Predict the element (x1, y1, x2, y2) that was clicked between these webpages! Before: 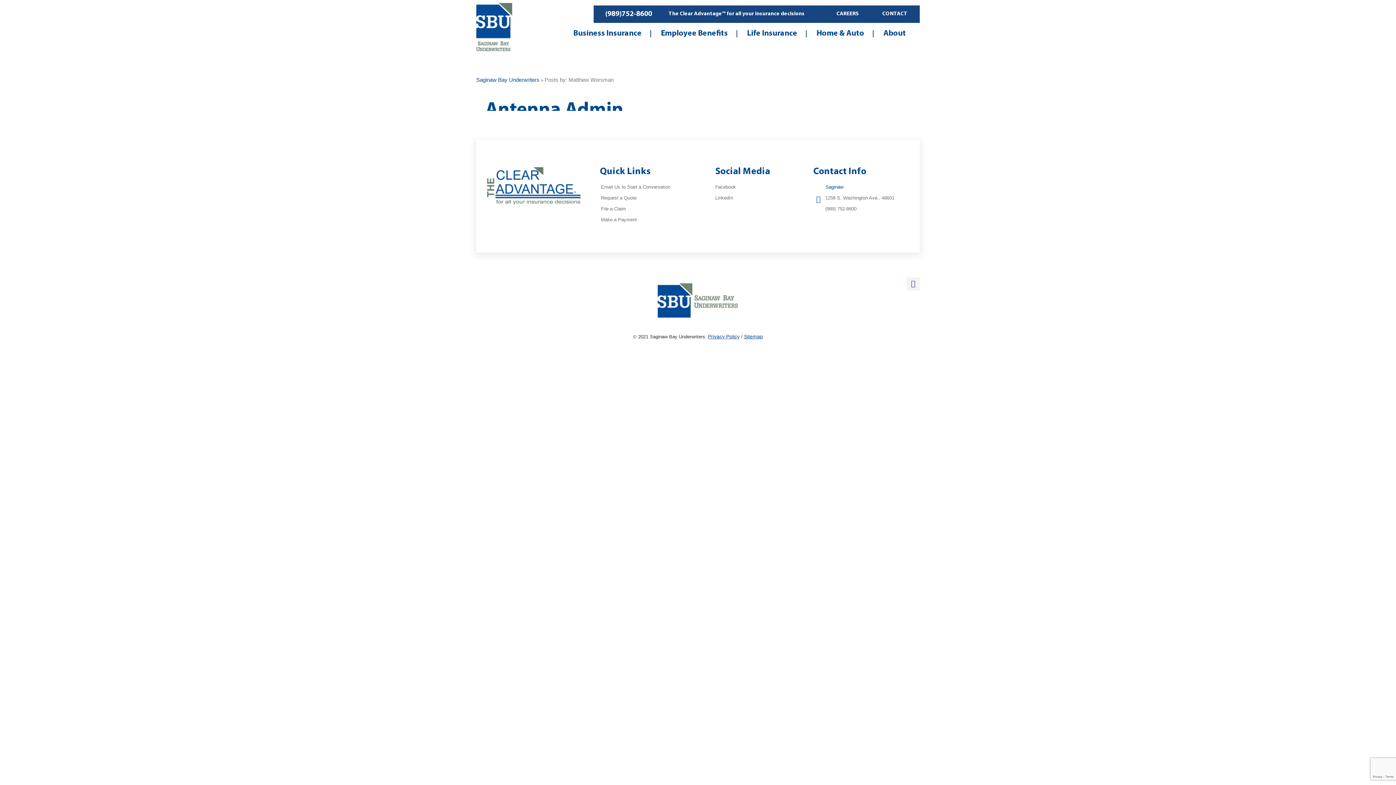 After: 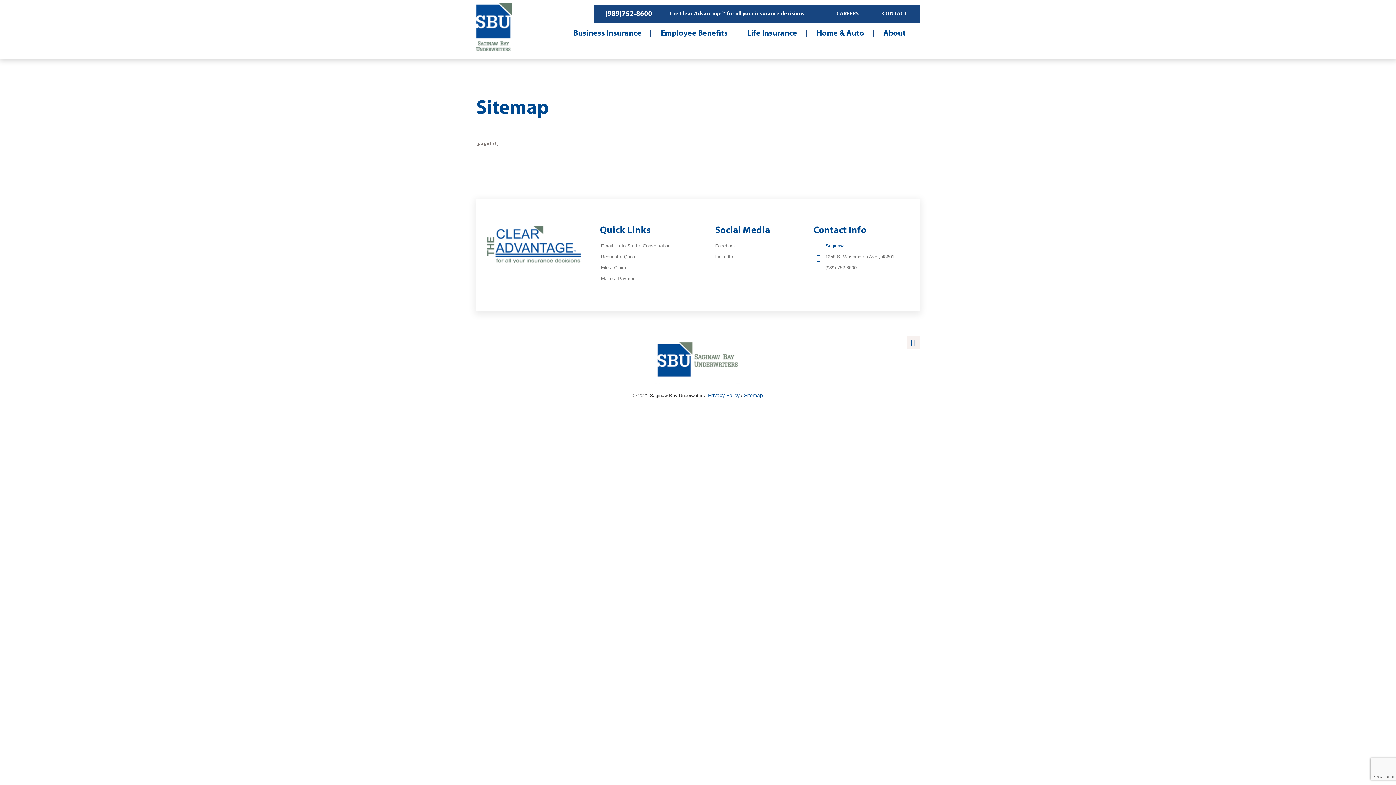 Action: label: Sitemap bbox: (744, 331, 763, 342)